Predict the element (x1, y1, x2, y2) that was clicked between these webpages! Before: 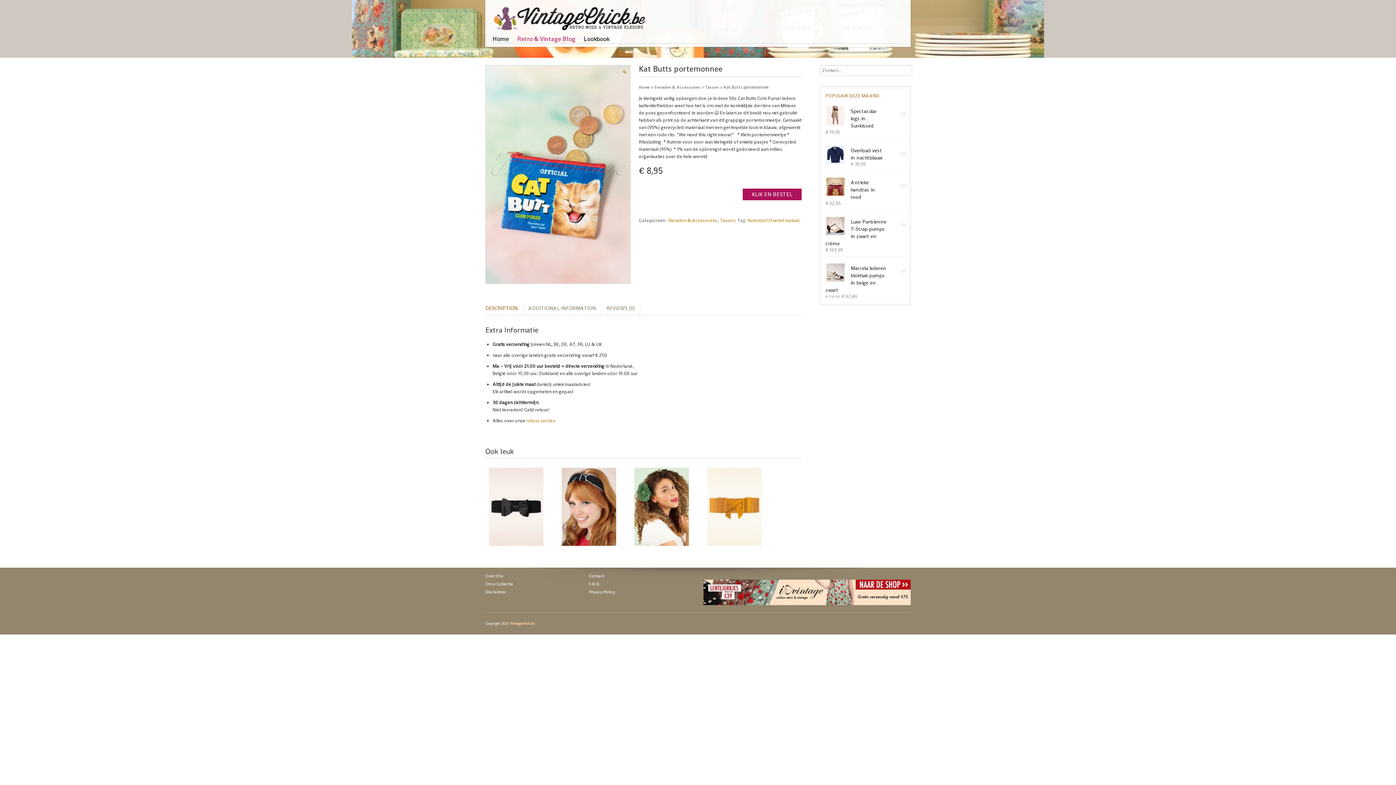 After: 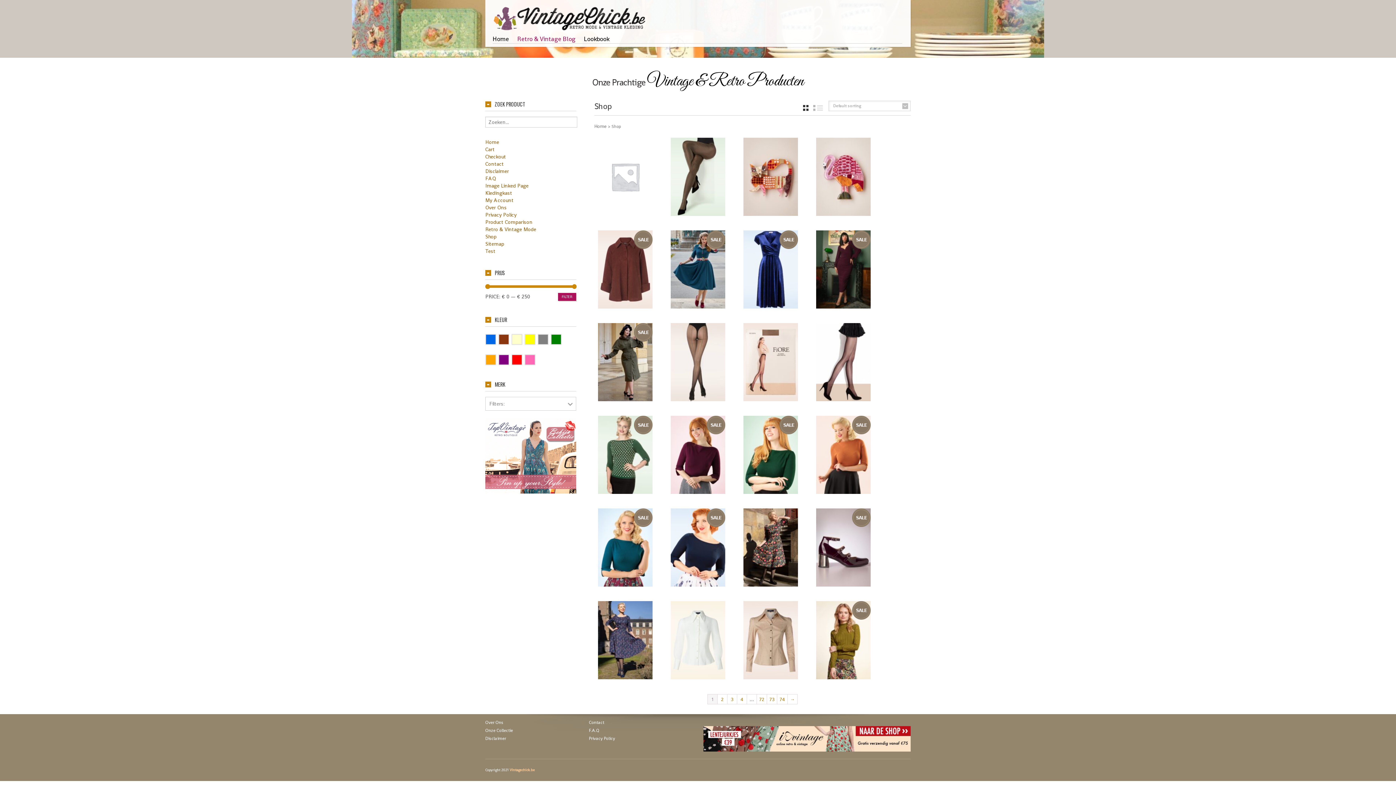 Action: bbox: (485, 580, 589, 587) label: Onze Collectie